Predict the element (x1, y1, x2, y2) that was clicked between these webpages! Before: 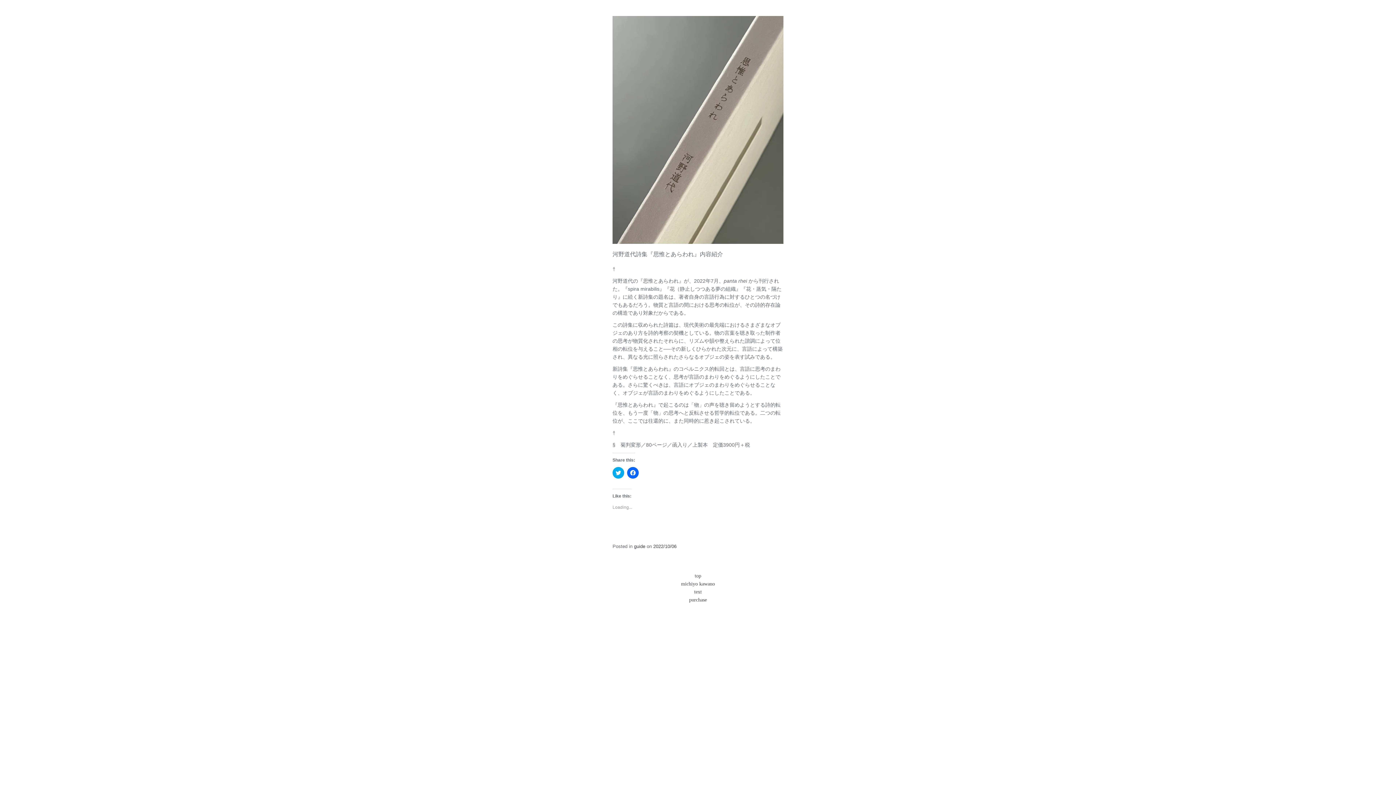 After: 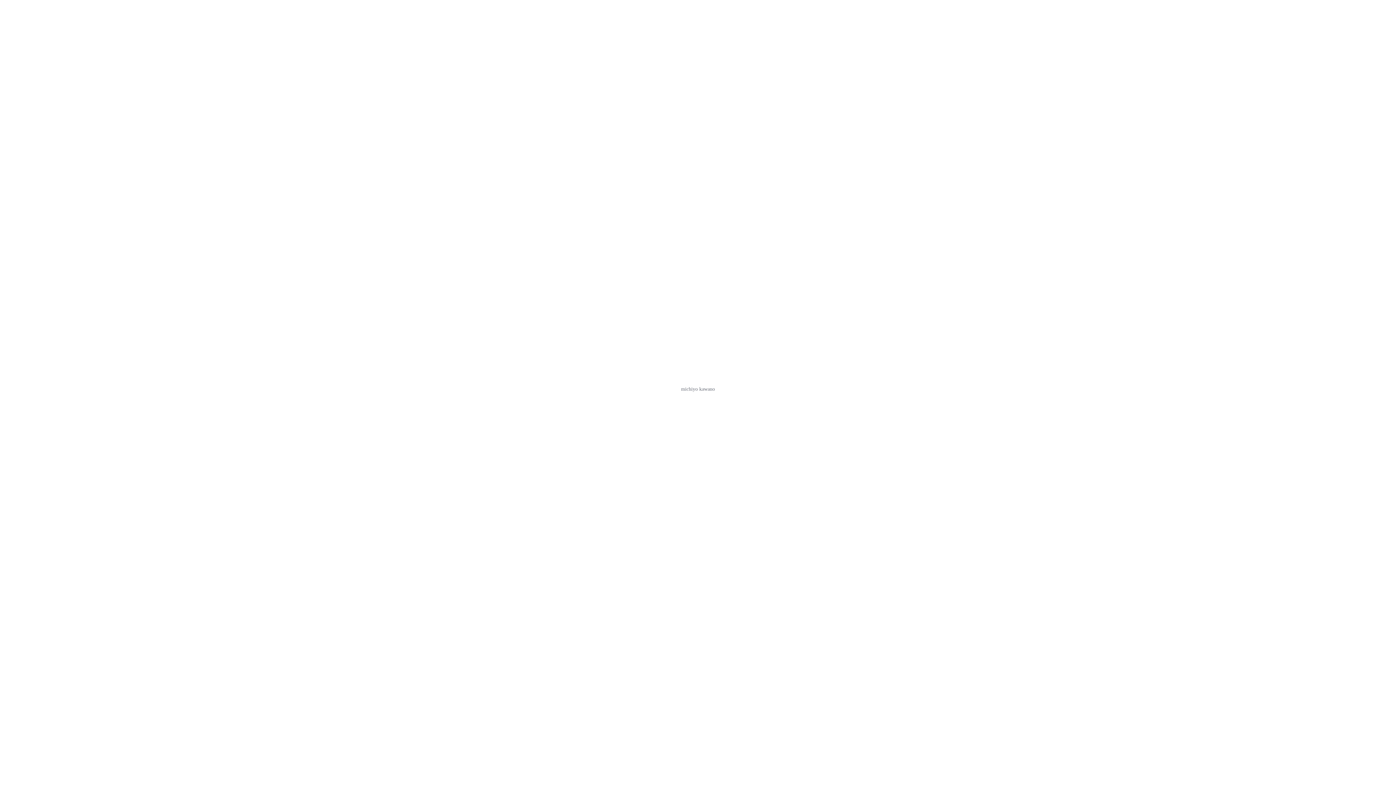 Action: label: michiyo kawano bbox: (681, 581, 715, 586)